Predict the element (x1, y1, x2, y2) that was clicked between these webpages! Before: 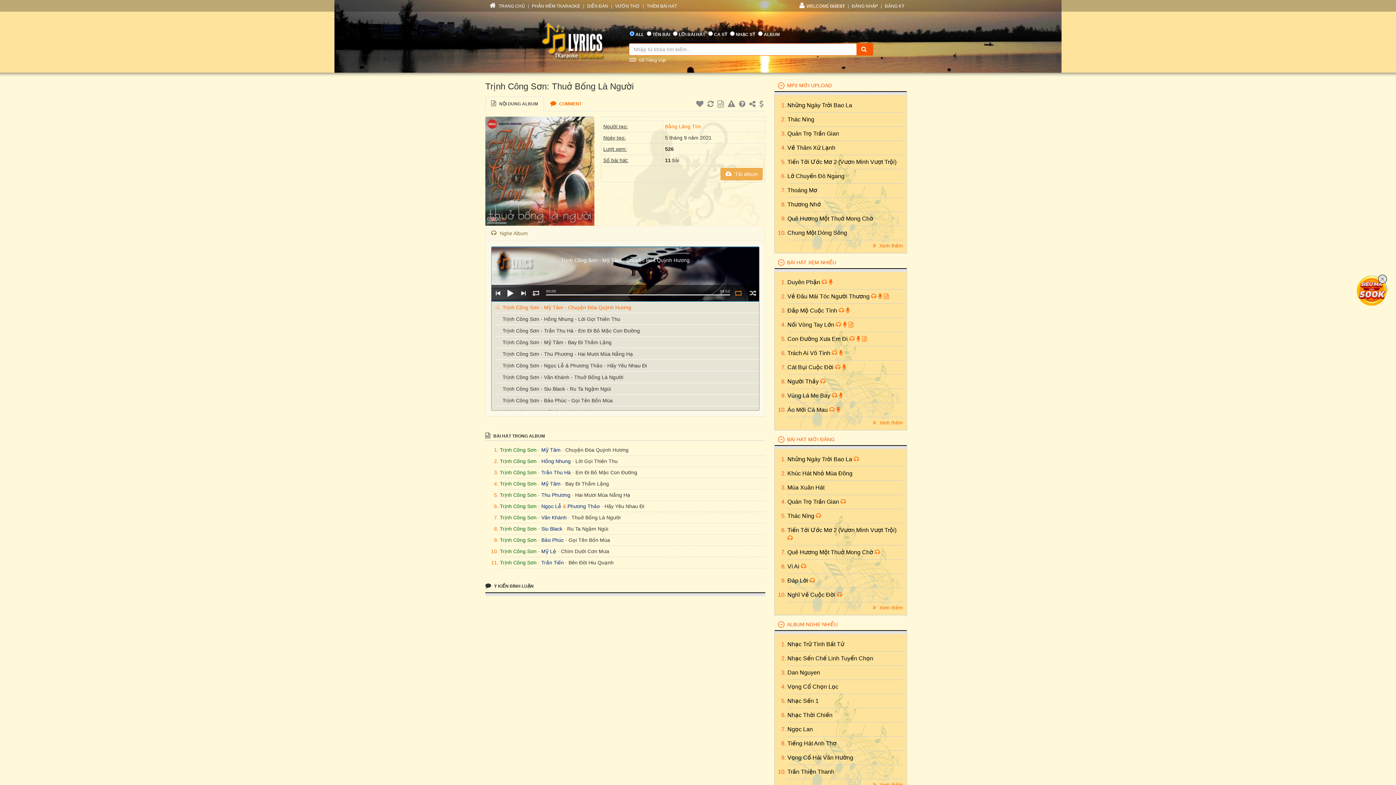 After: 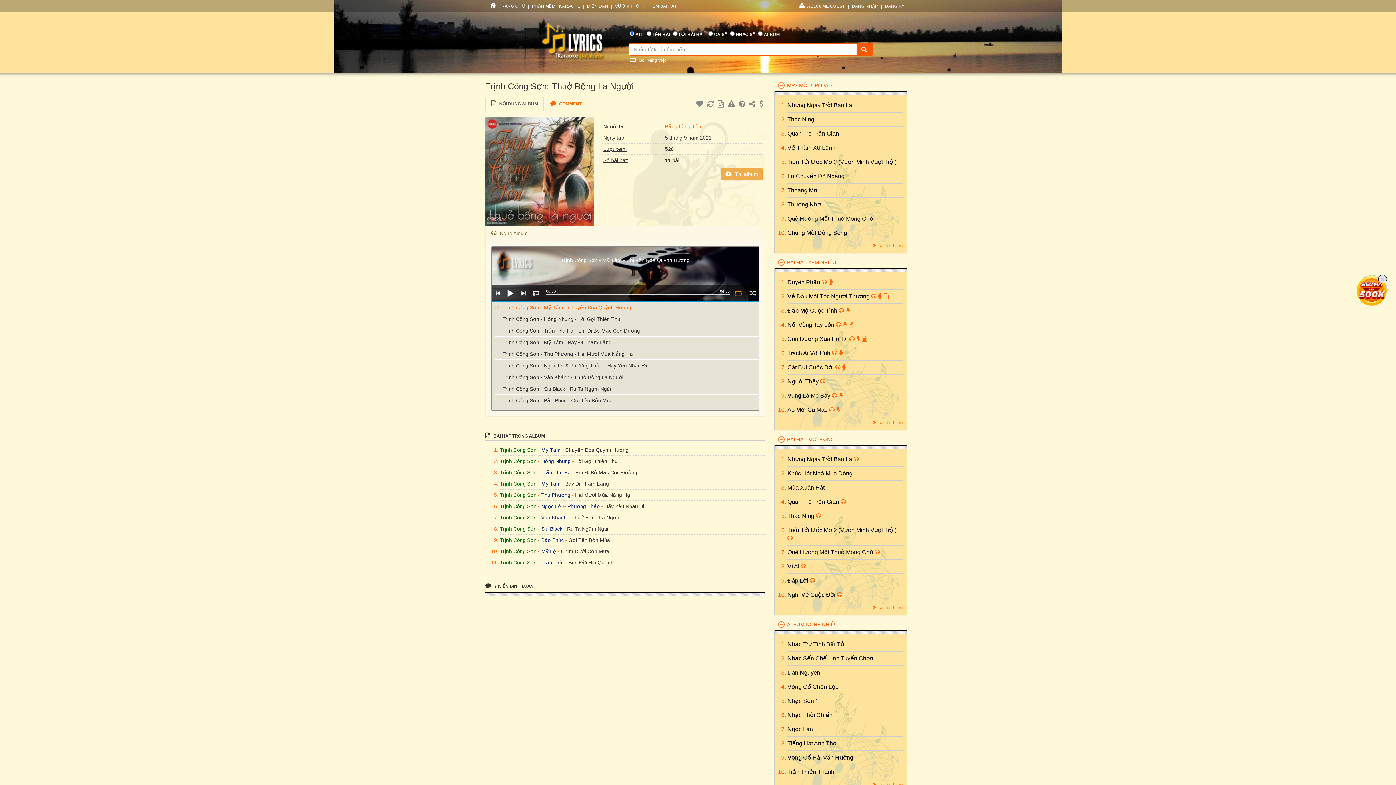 Action: label: repeat off bbox: (733, 288, 742, 297)